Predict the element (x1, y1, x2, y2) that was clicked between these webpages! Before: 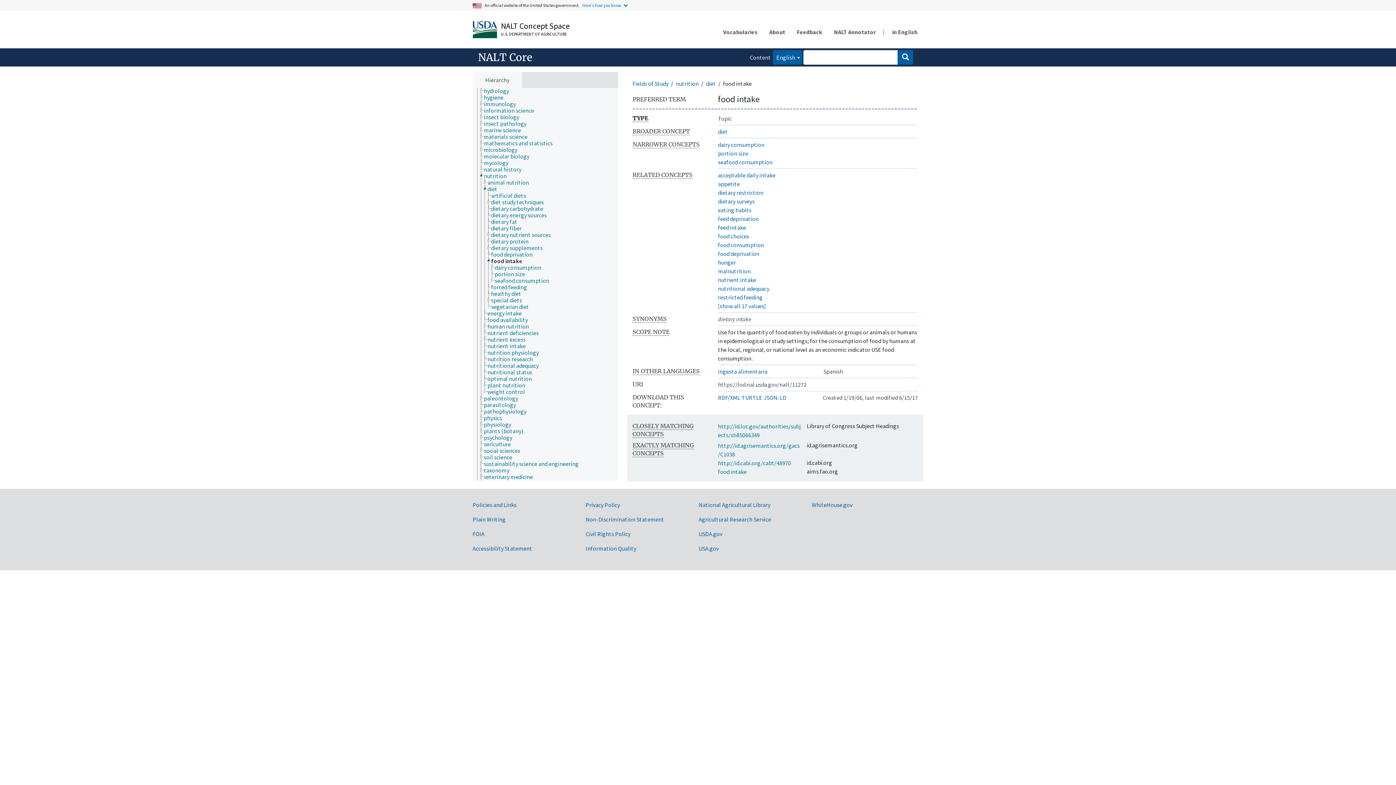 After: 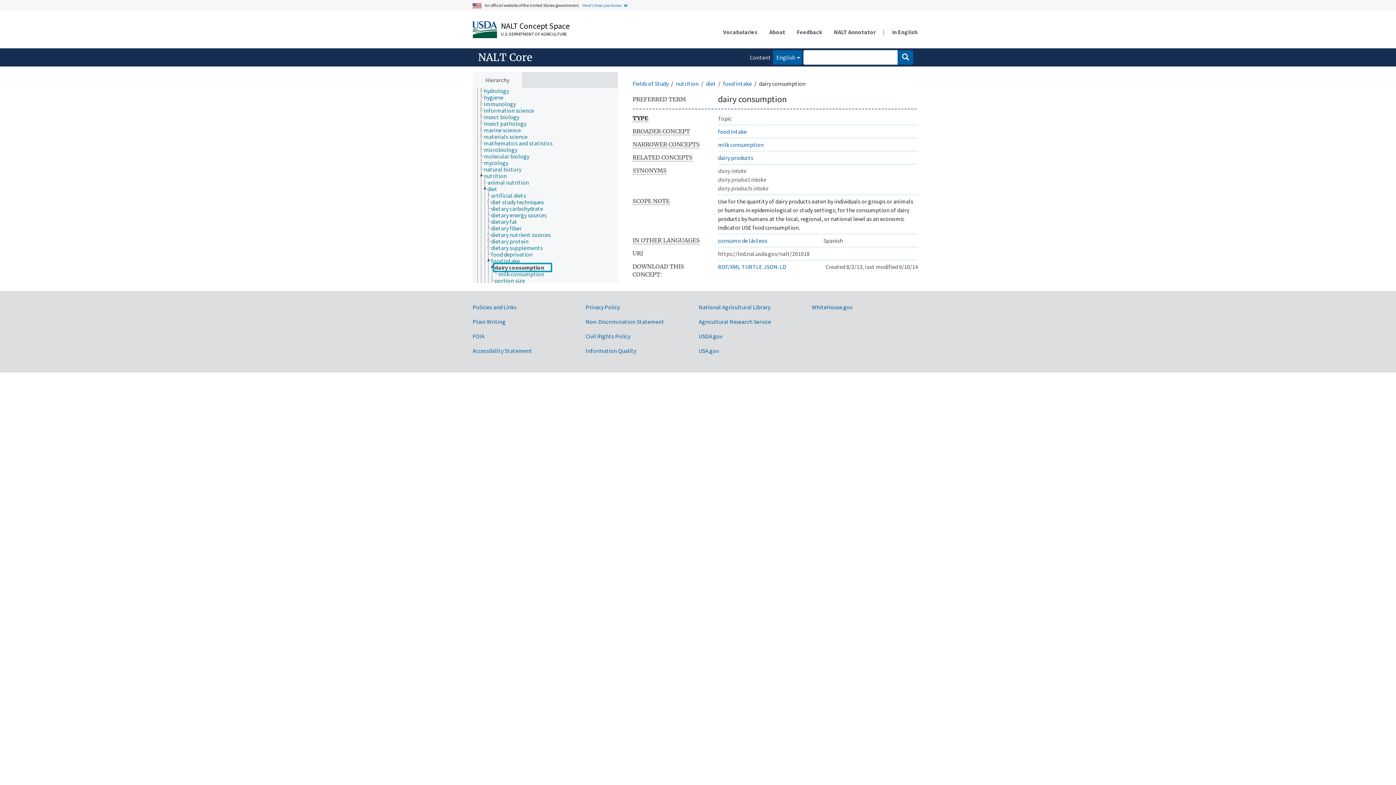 Action: bbox: (494, 264, 548, 270) label: dairy consumption